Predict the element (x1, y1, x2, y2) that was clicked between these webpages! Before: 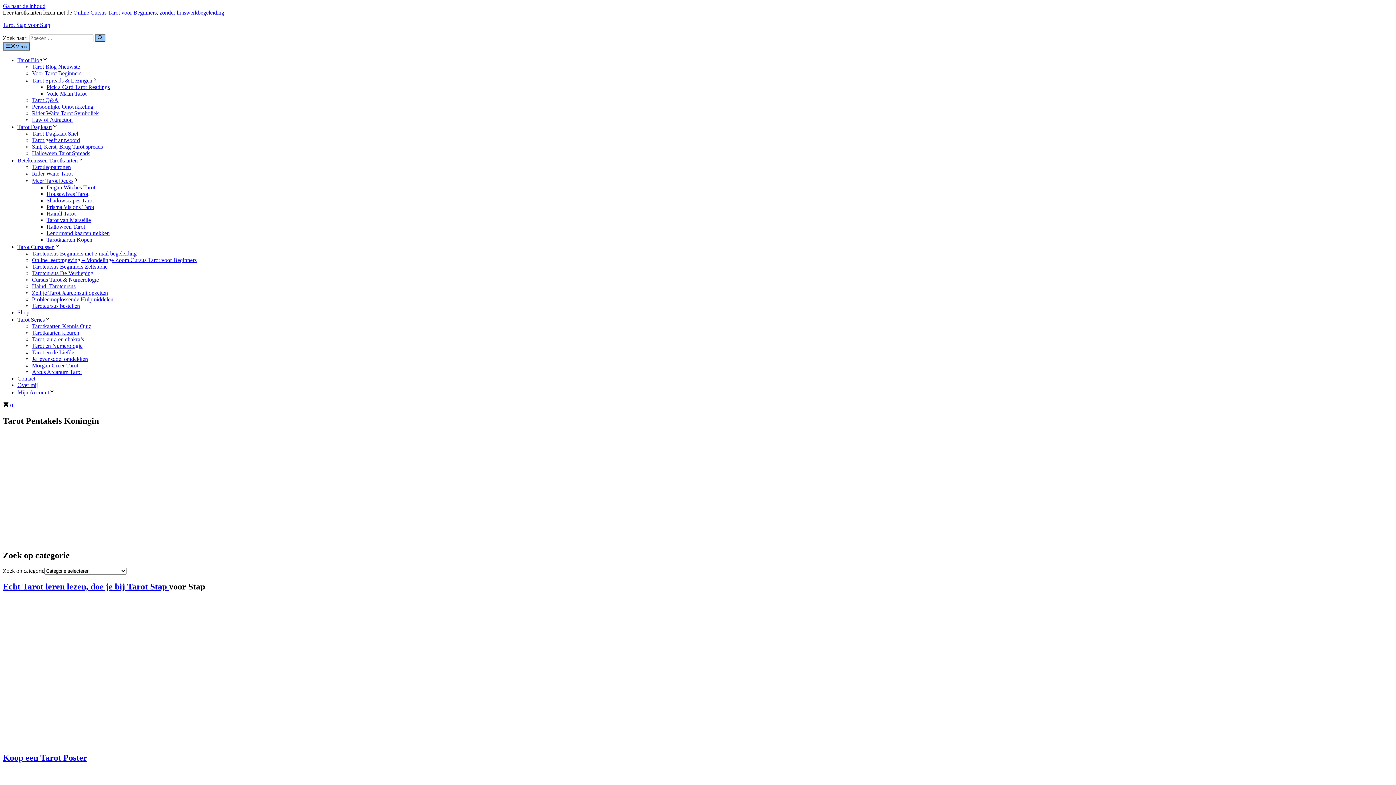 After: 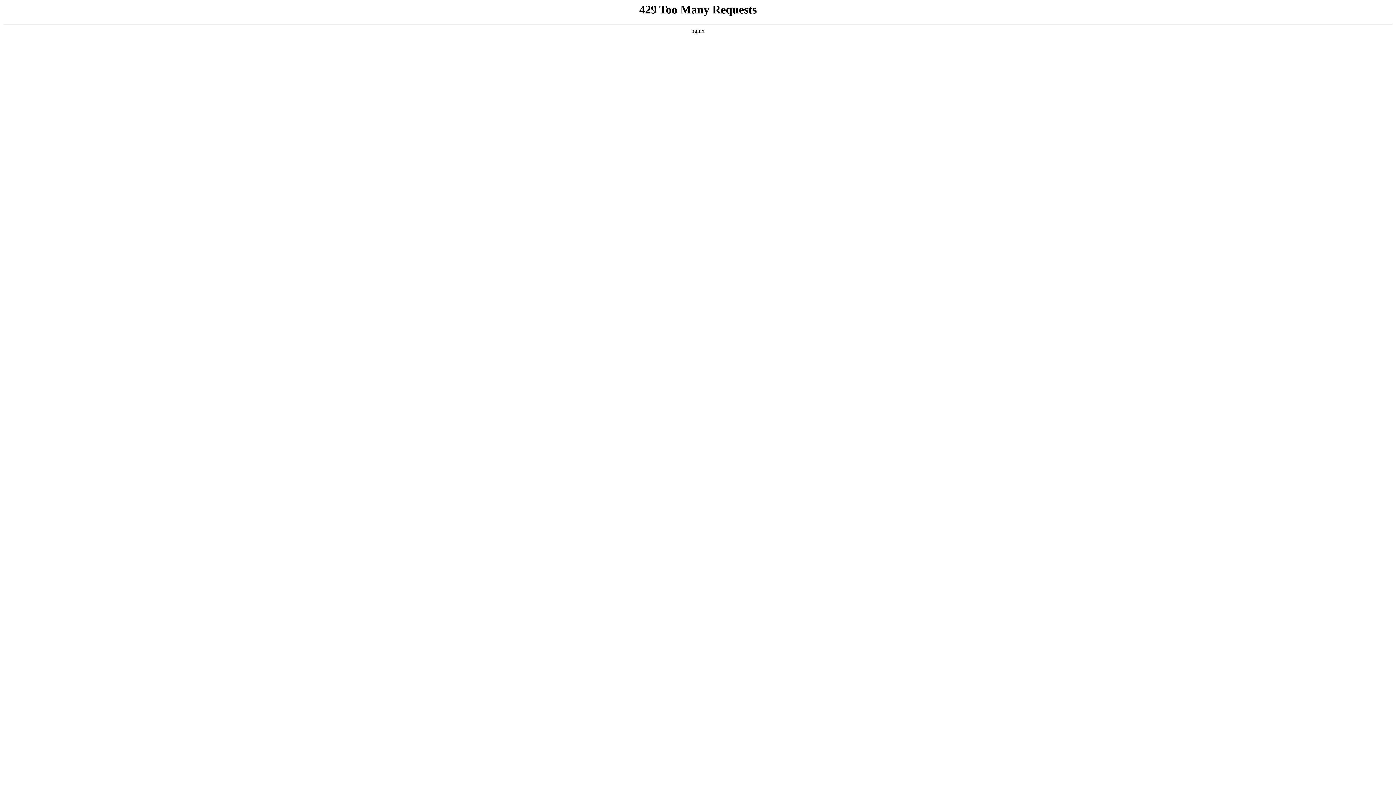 Action: bbox: (32, 130, 78, 136) label: Tarot Dagkaart Snel